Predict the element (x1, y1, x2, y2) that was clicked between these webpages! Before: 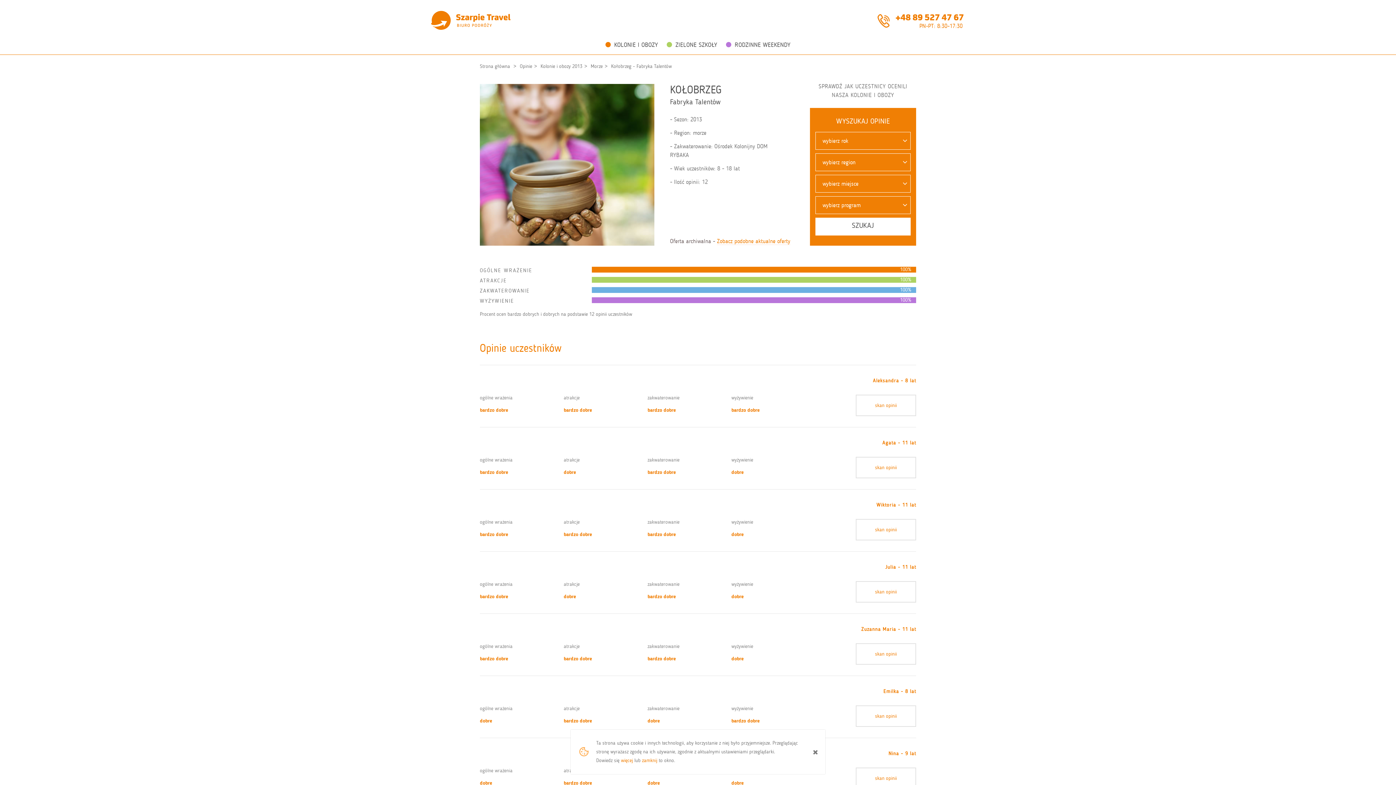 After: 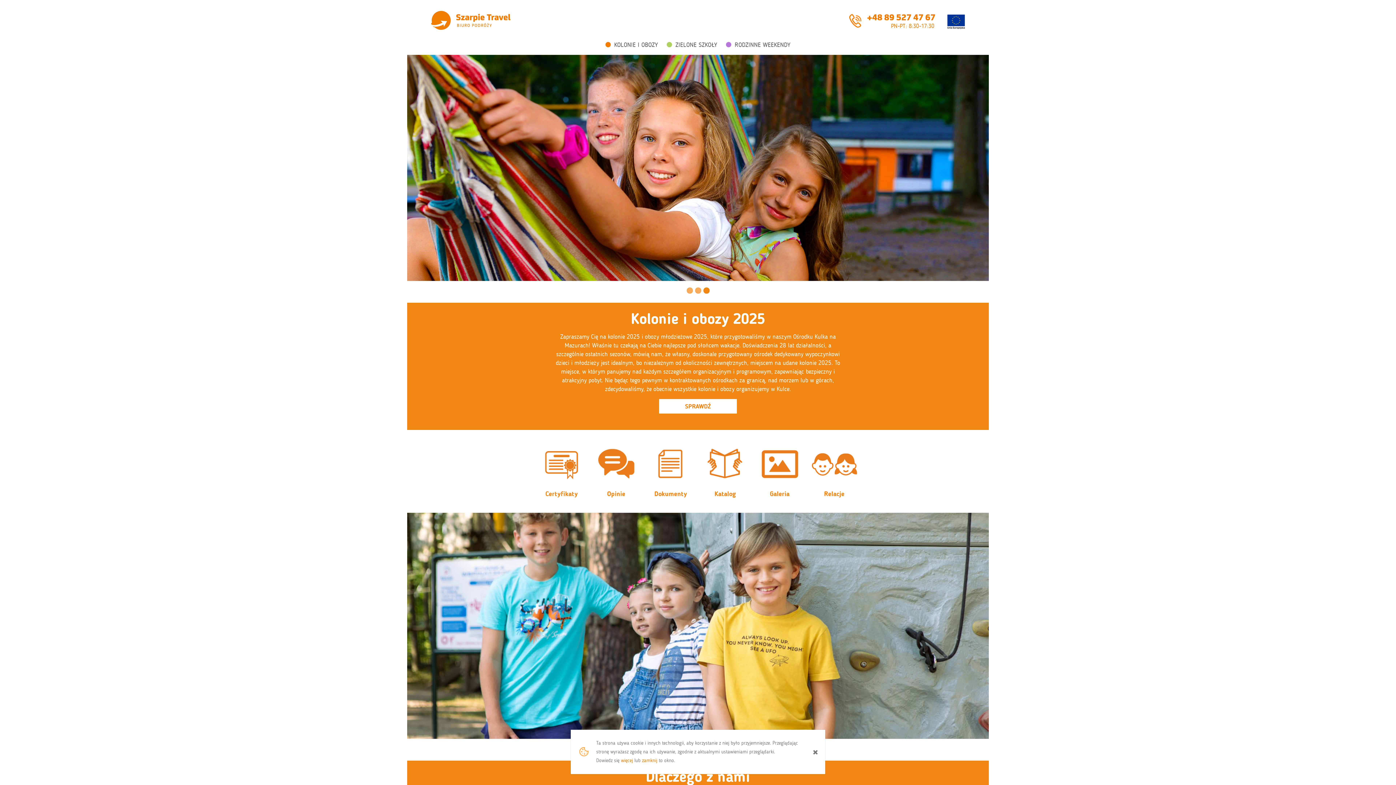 Action: label: Strona główna bbox: (480, 63, 510, 69)